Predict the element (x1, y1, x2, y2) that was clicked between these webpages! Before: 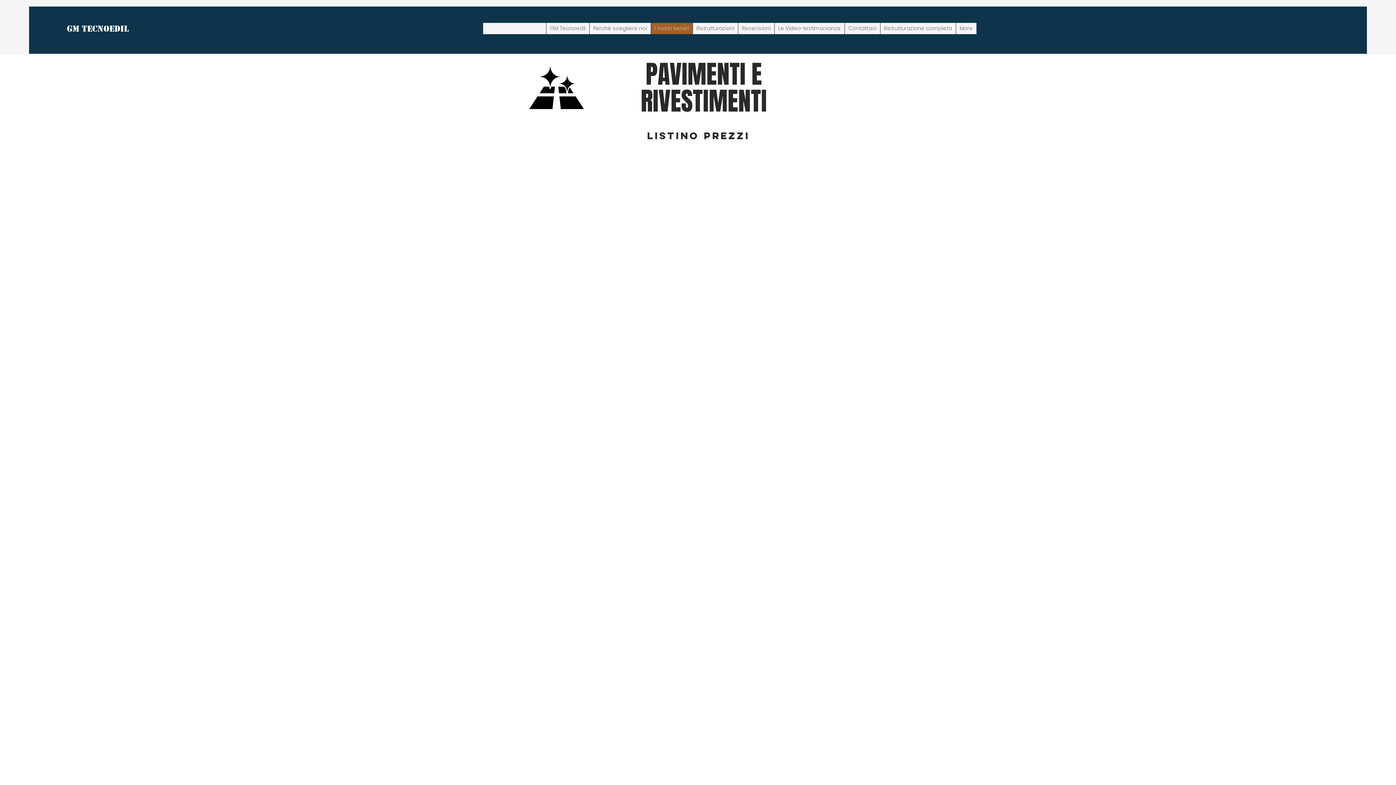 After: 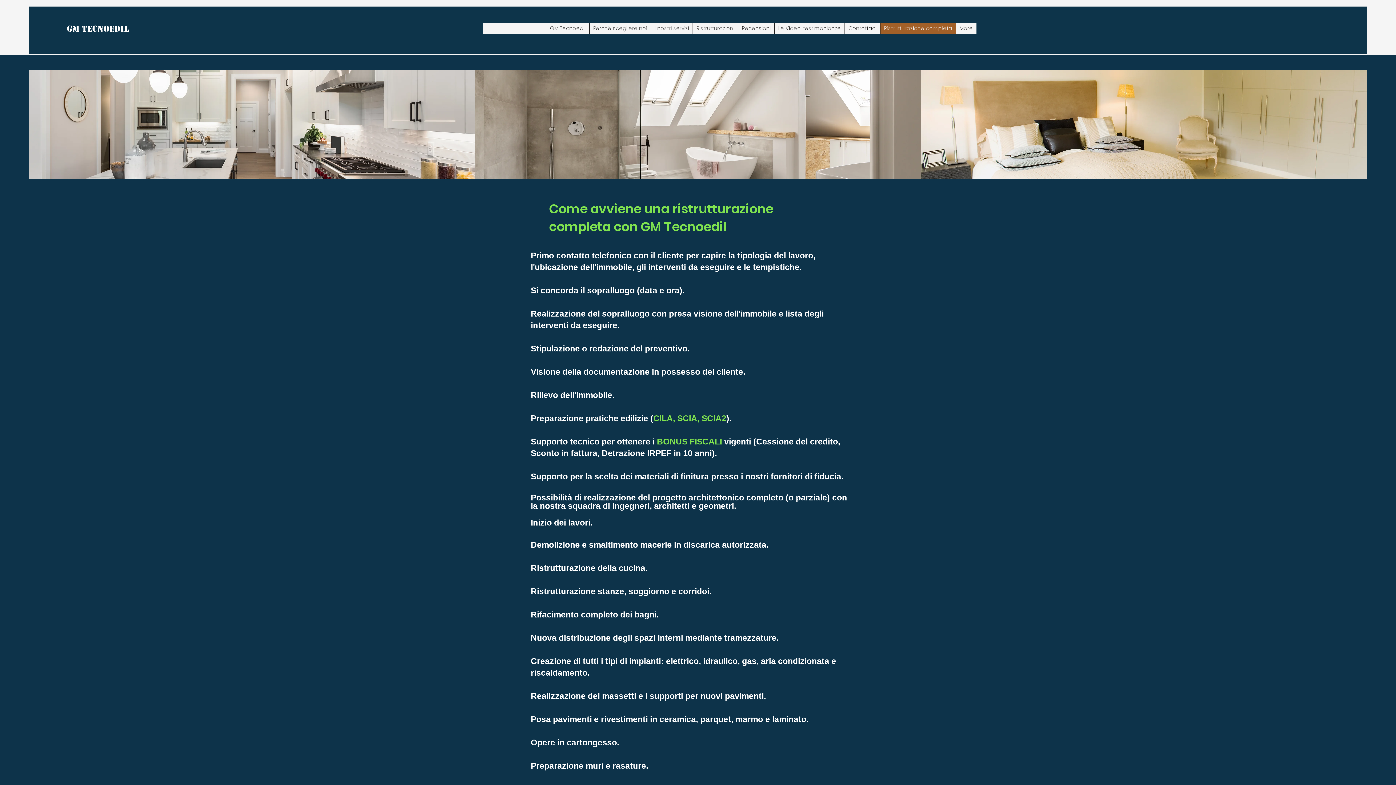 Action: bbox: (880, 22, 956, 34) label: Ristrutturazione completa